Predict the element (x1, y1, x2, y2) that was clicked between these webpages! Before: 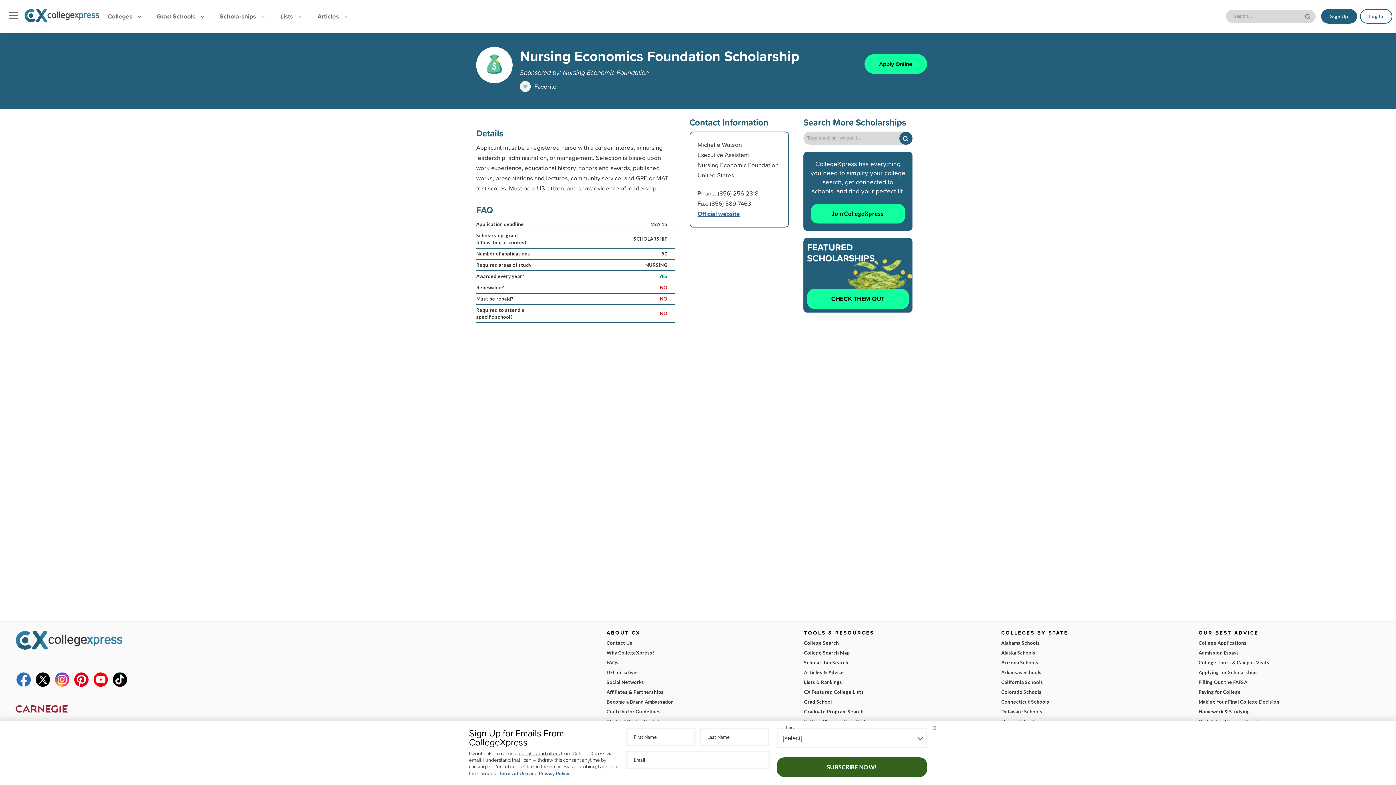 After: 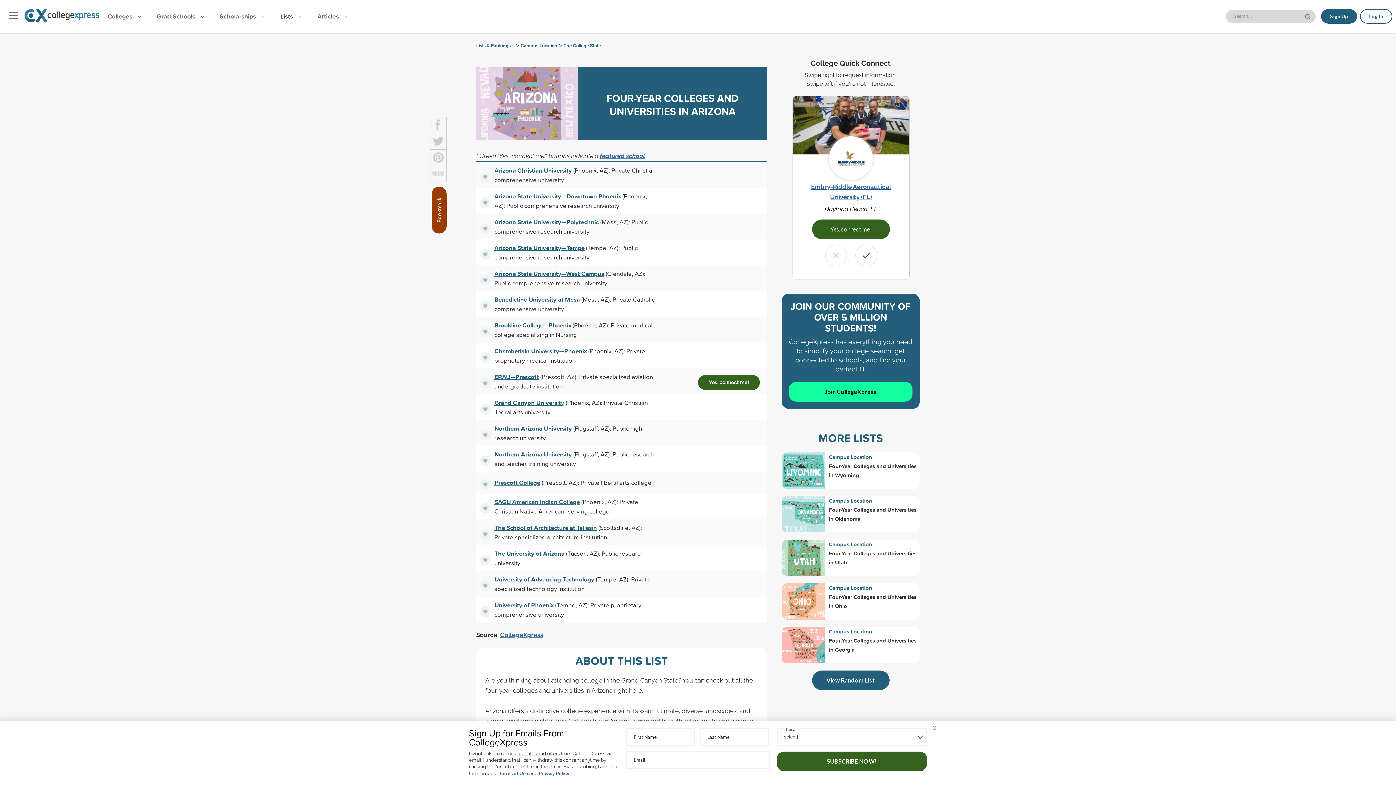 Action: label: Arizona Schools bbox: (1001, 658, 1184, 667)